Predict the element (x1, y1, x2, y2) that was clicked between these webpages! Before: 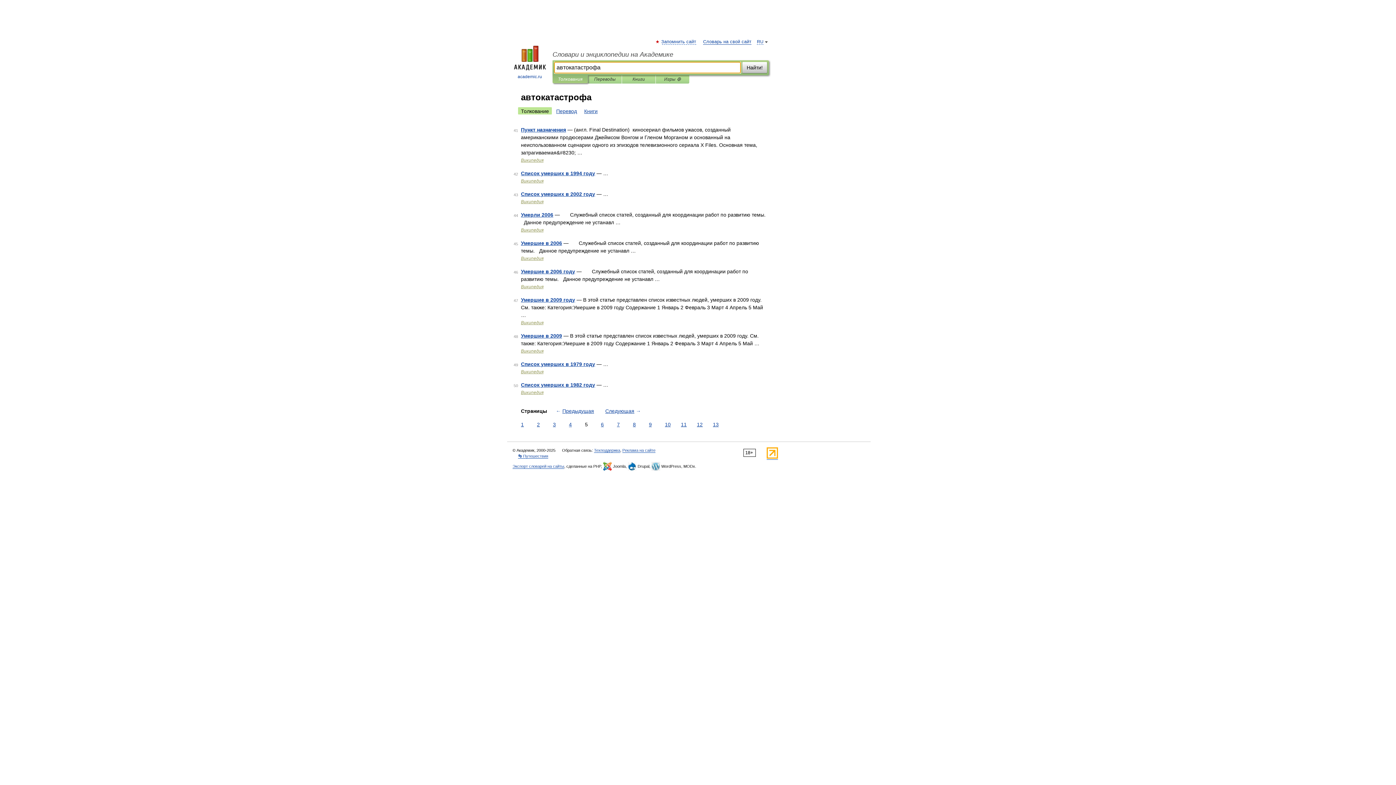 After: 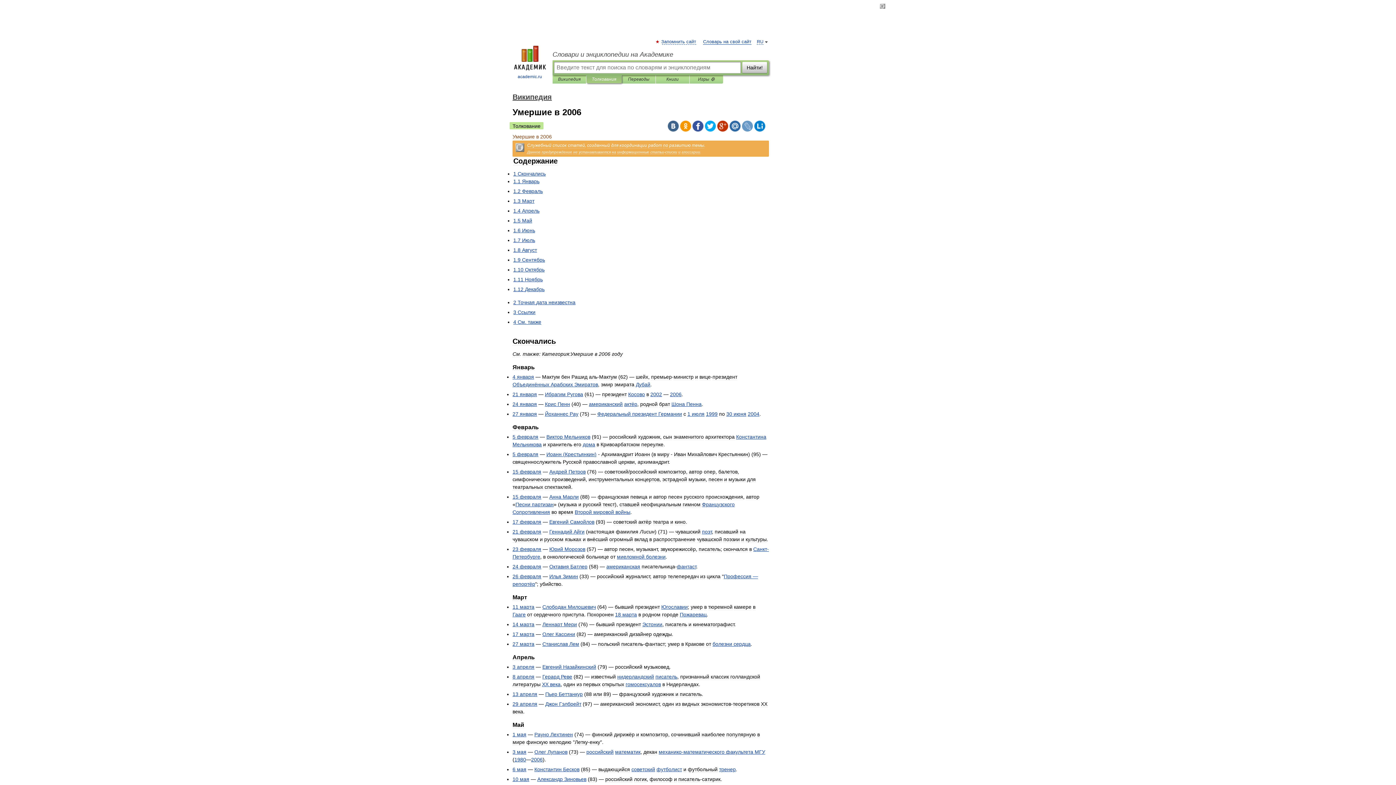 Action: label: Умершие в 2006 bbox: (521, 240, 562, 246)